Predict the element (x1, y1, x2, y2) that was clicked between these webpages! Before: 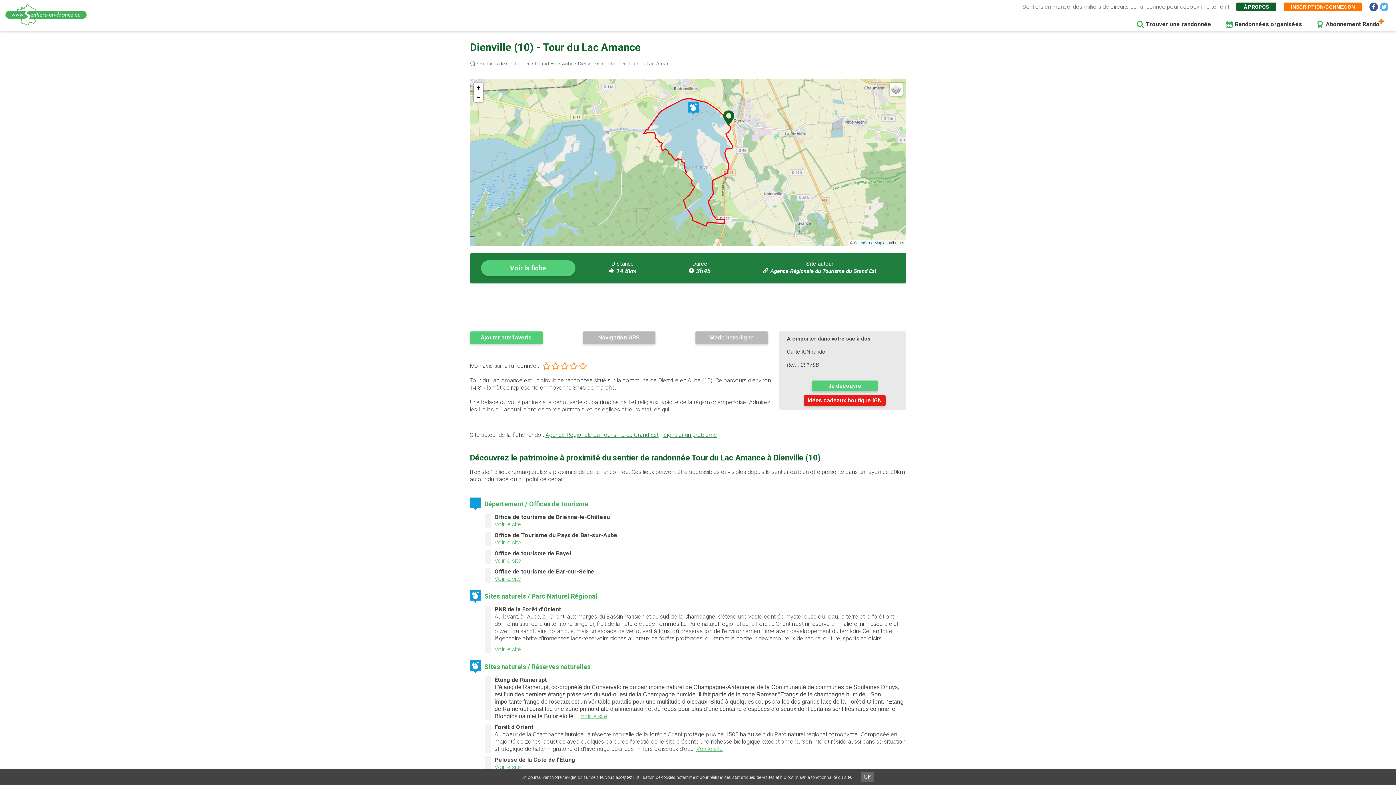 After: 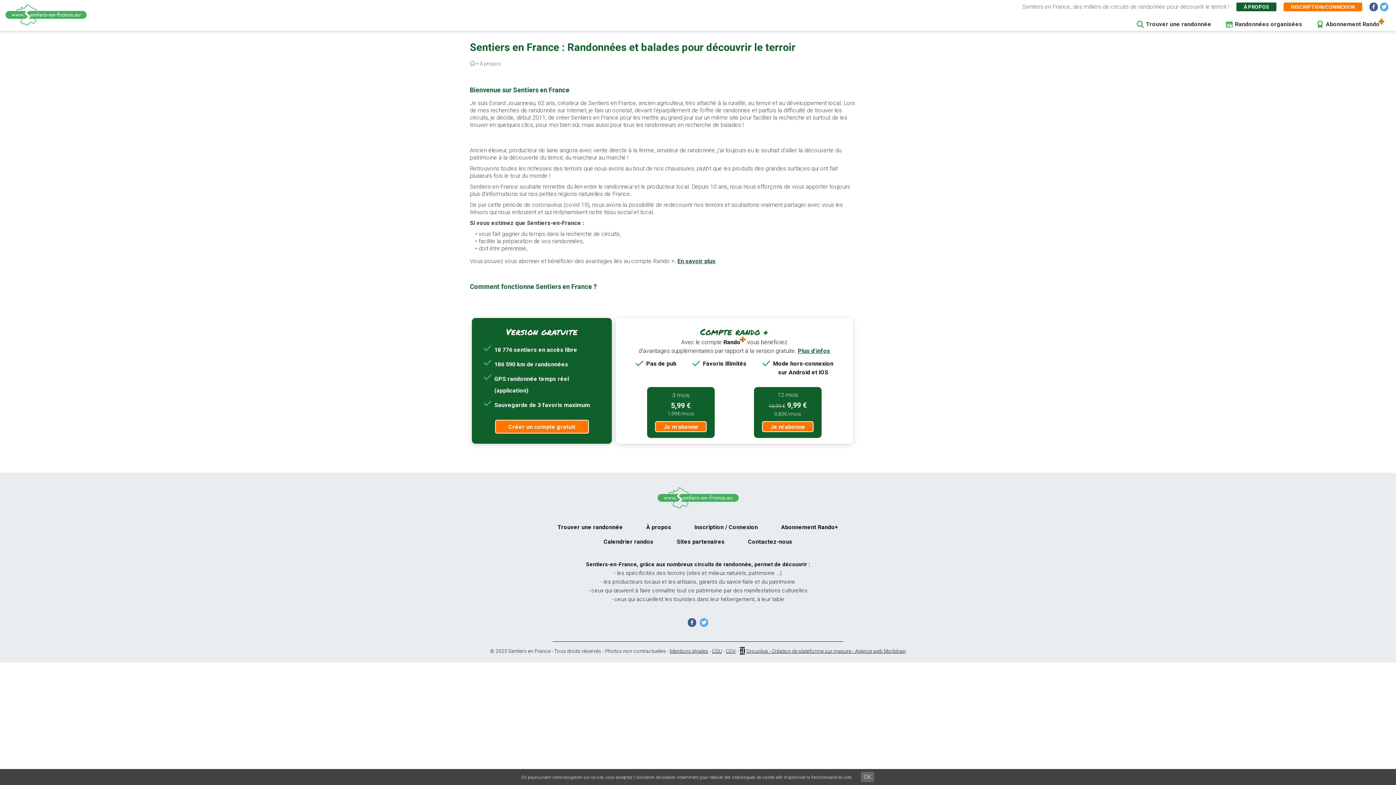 Action: bbox: (1236, 2, 1276, 11) label: À PROPOS